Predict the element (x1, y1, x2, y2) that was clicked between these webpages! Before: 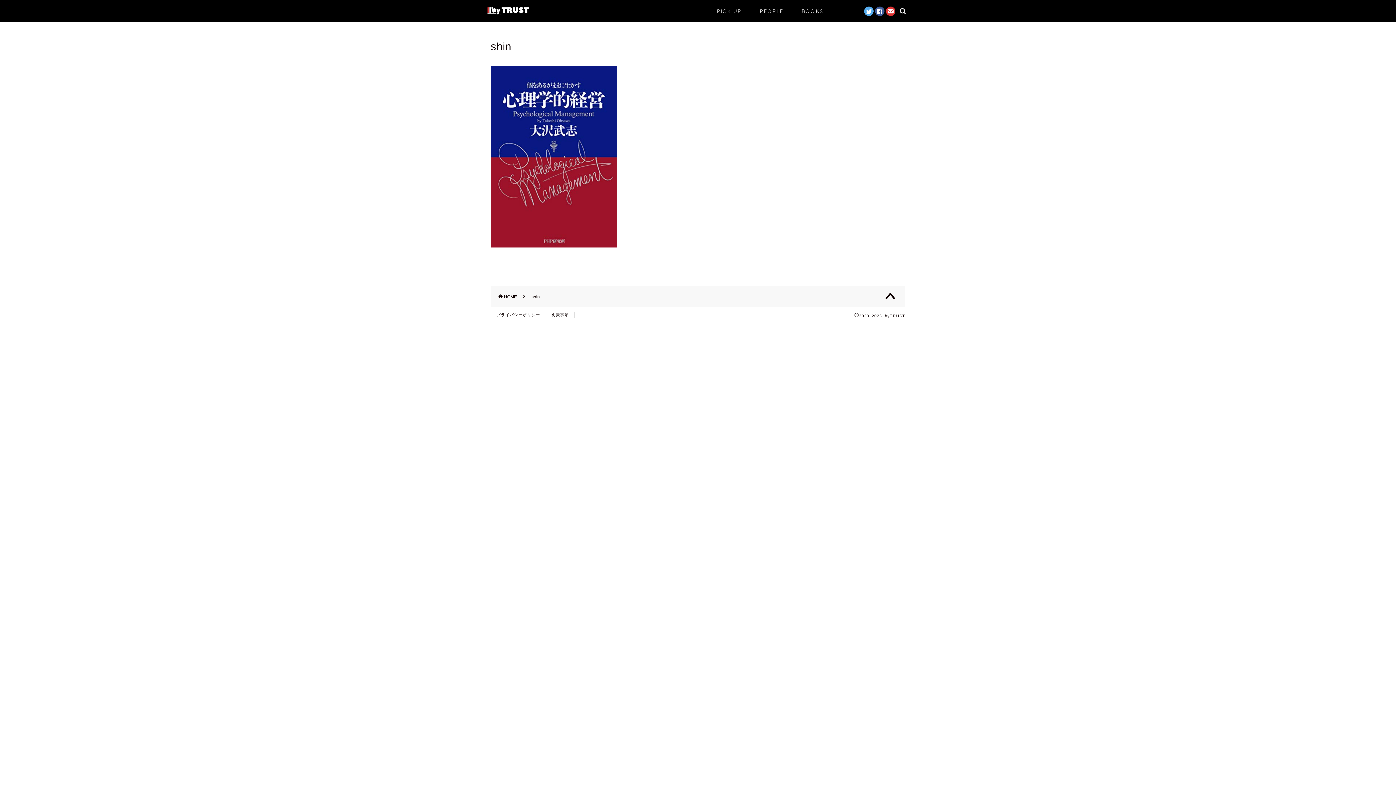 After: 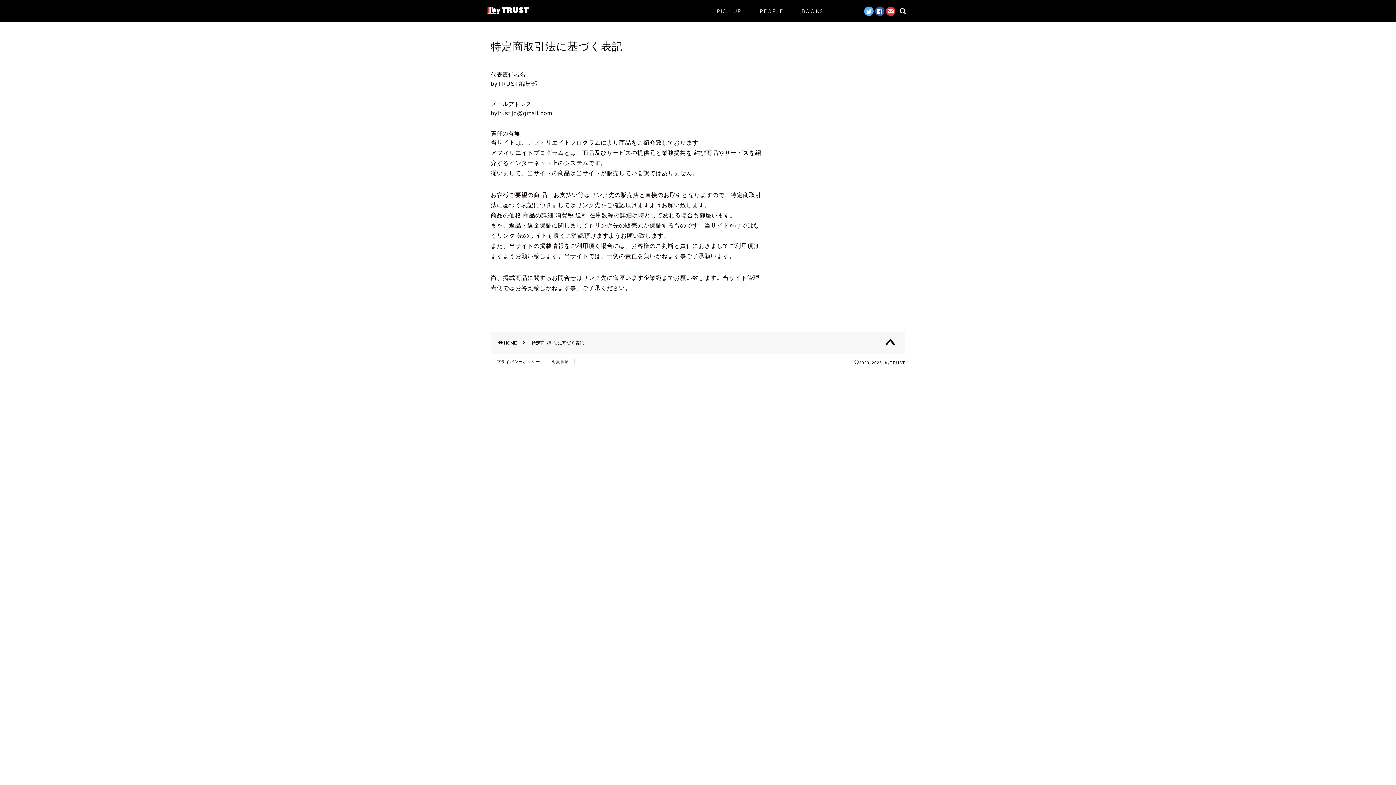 Action: label: 免責事項 bbox: (546, 312, 574, 317)